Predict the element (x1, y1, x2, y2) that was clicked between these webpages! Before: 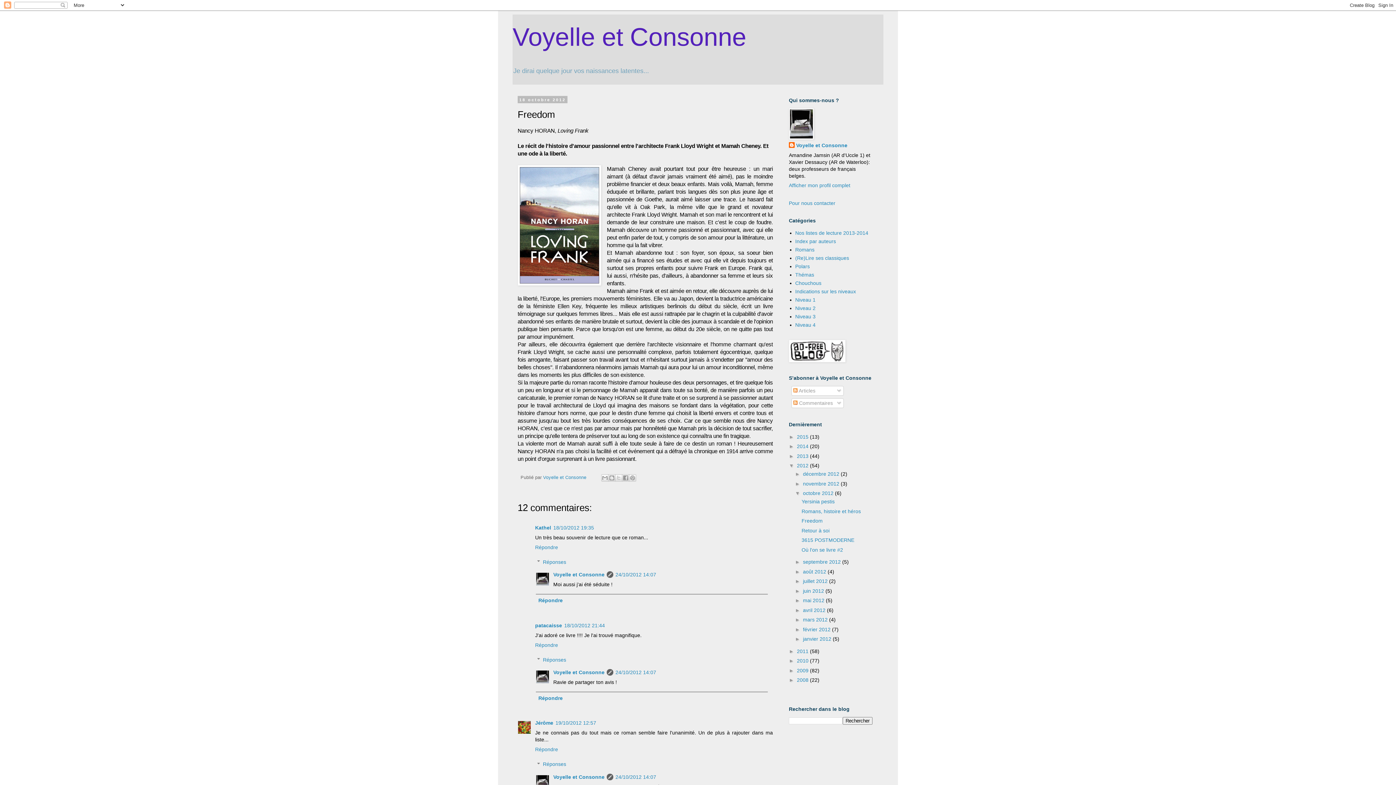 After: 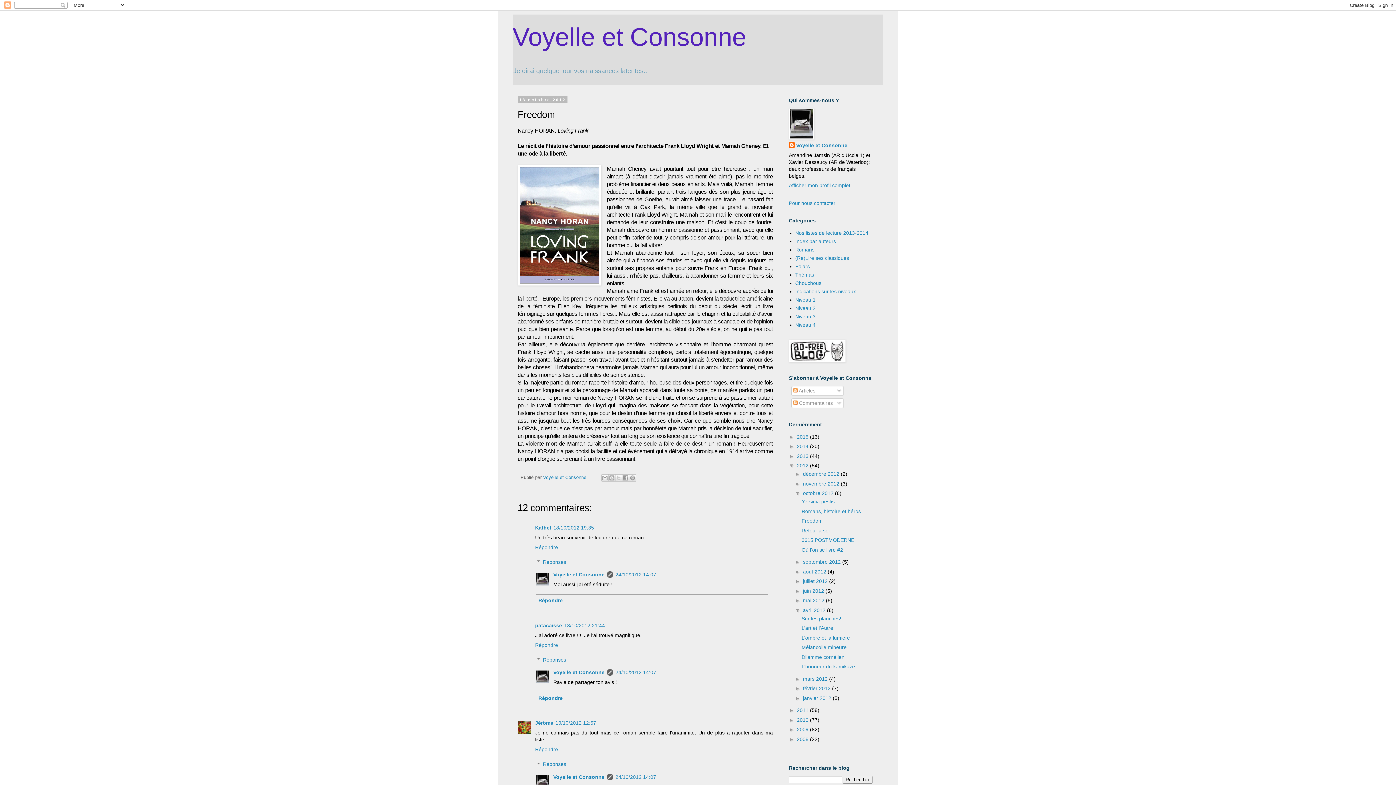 Action: bbox: (795, 607, 803, 613) label: ►  